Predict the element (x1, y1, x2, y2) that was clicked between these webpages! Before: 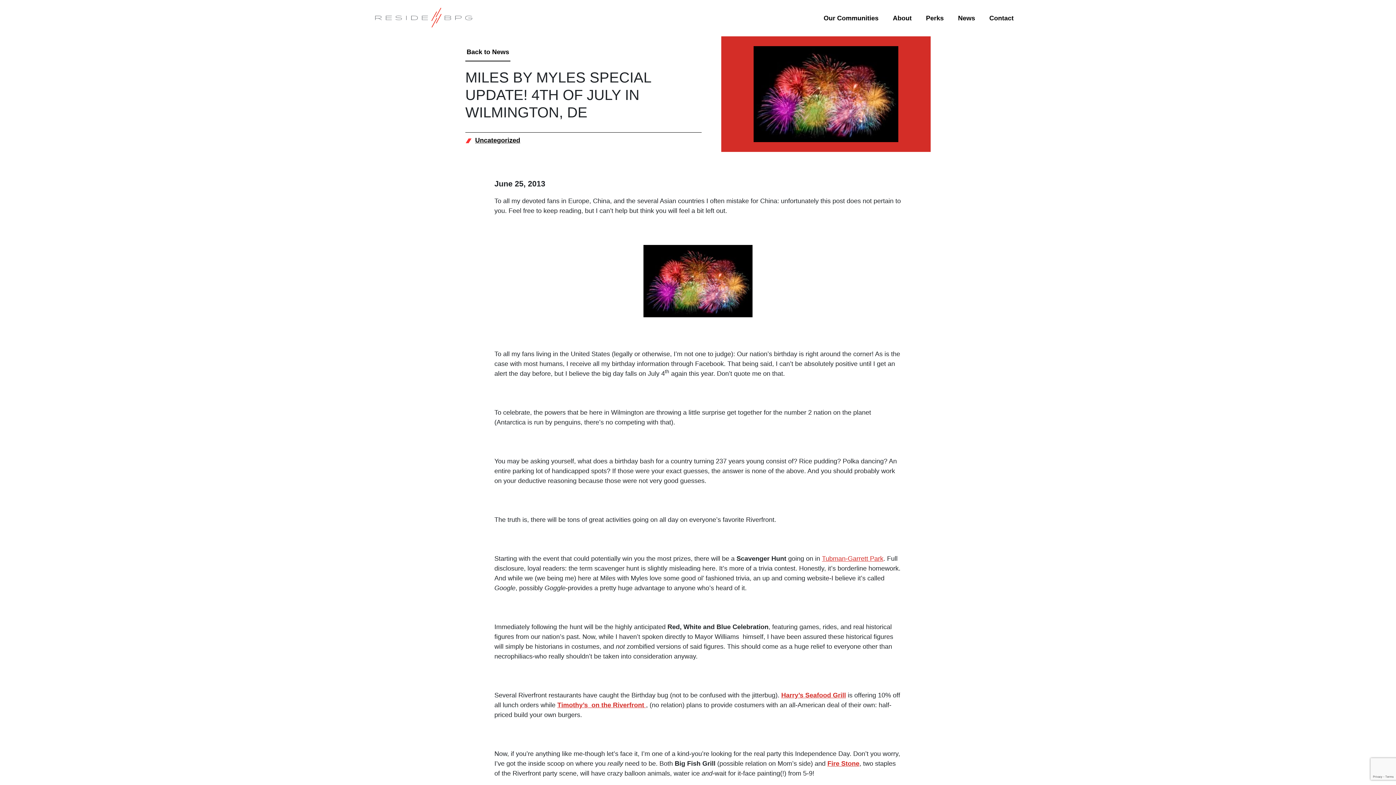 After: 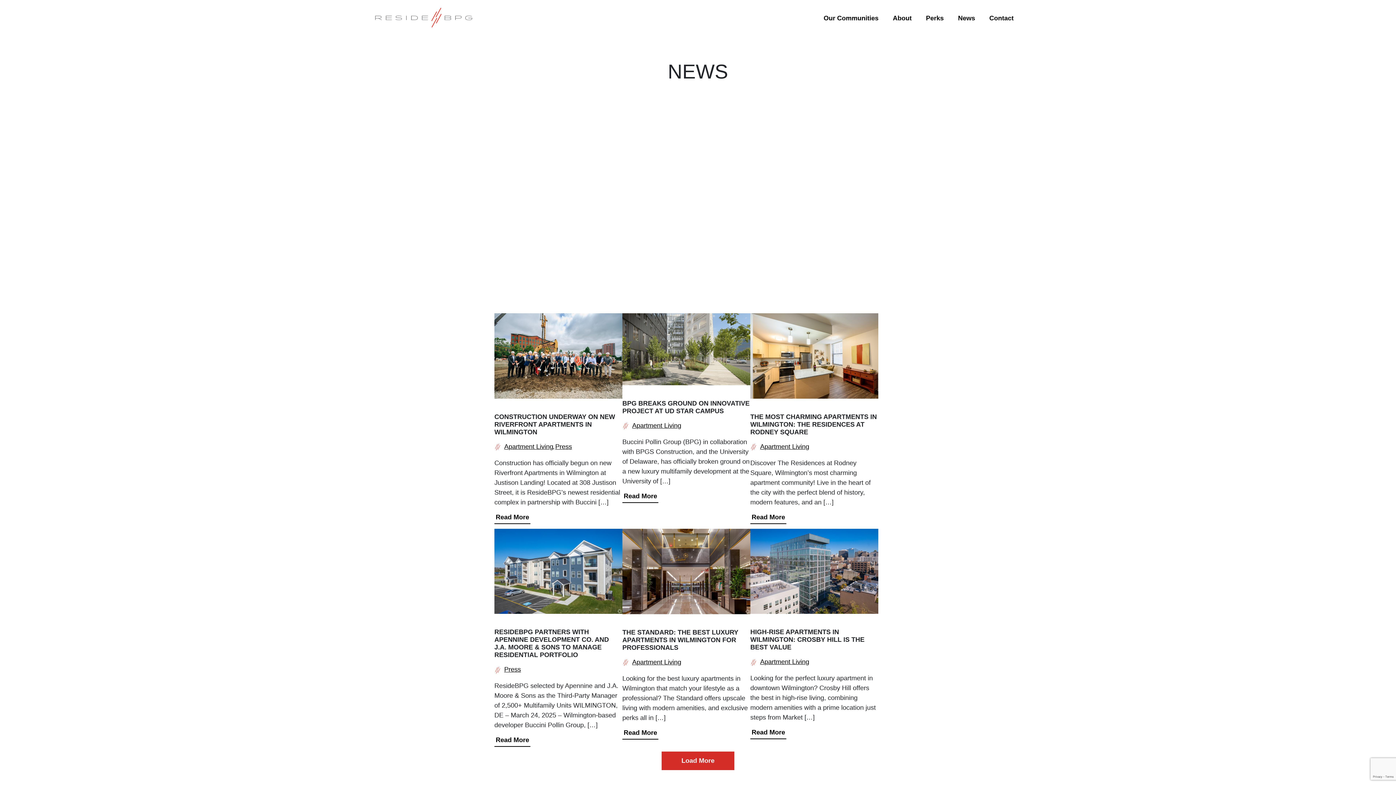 Action: bbox: (465, 42, 510, 61) label: Back to News